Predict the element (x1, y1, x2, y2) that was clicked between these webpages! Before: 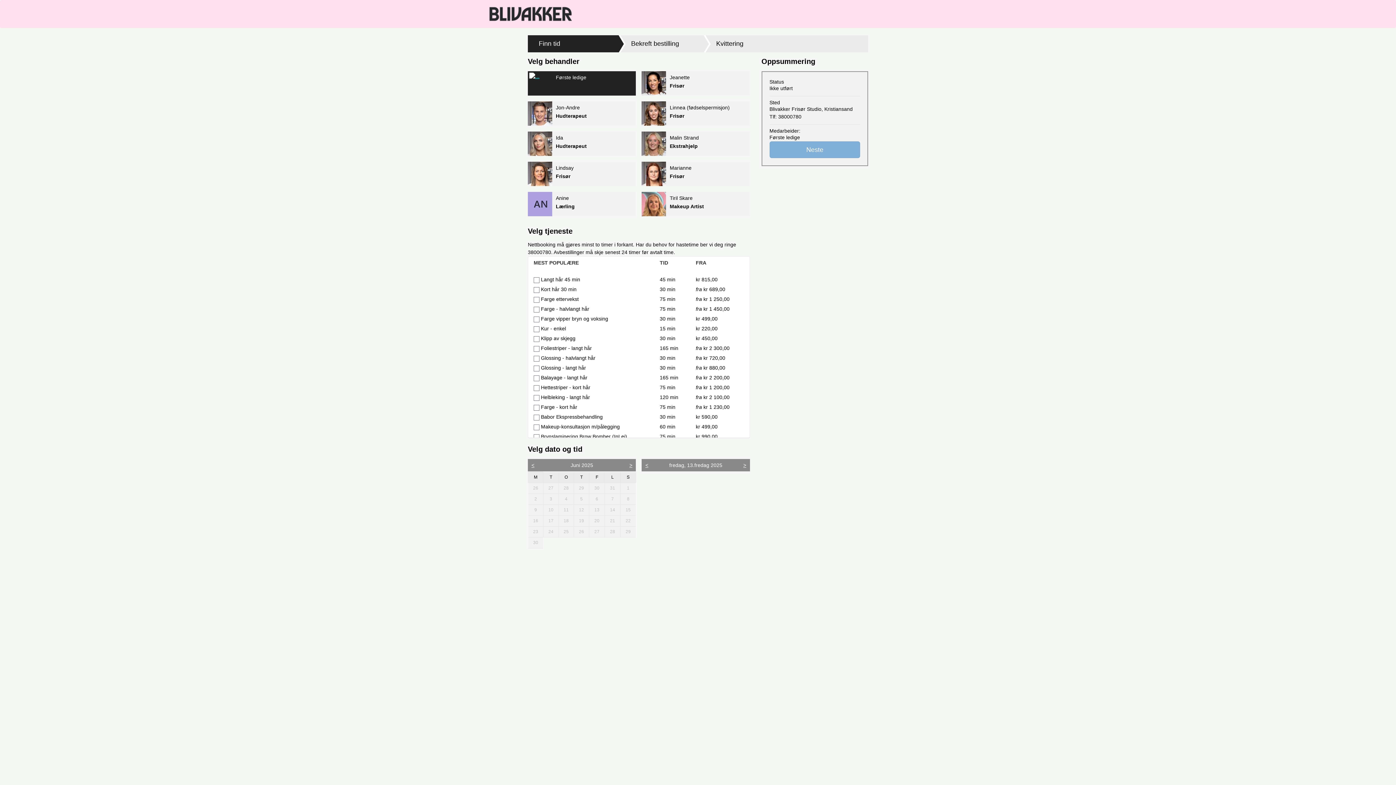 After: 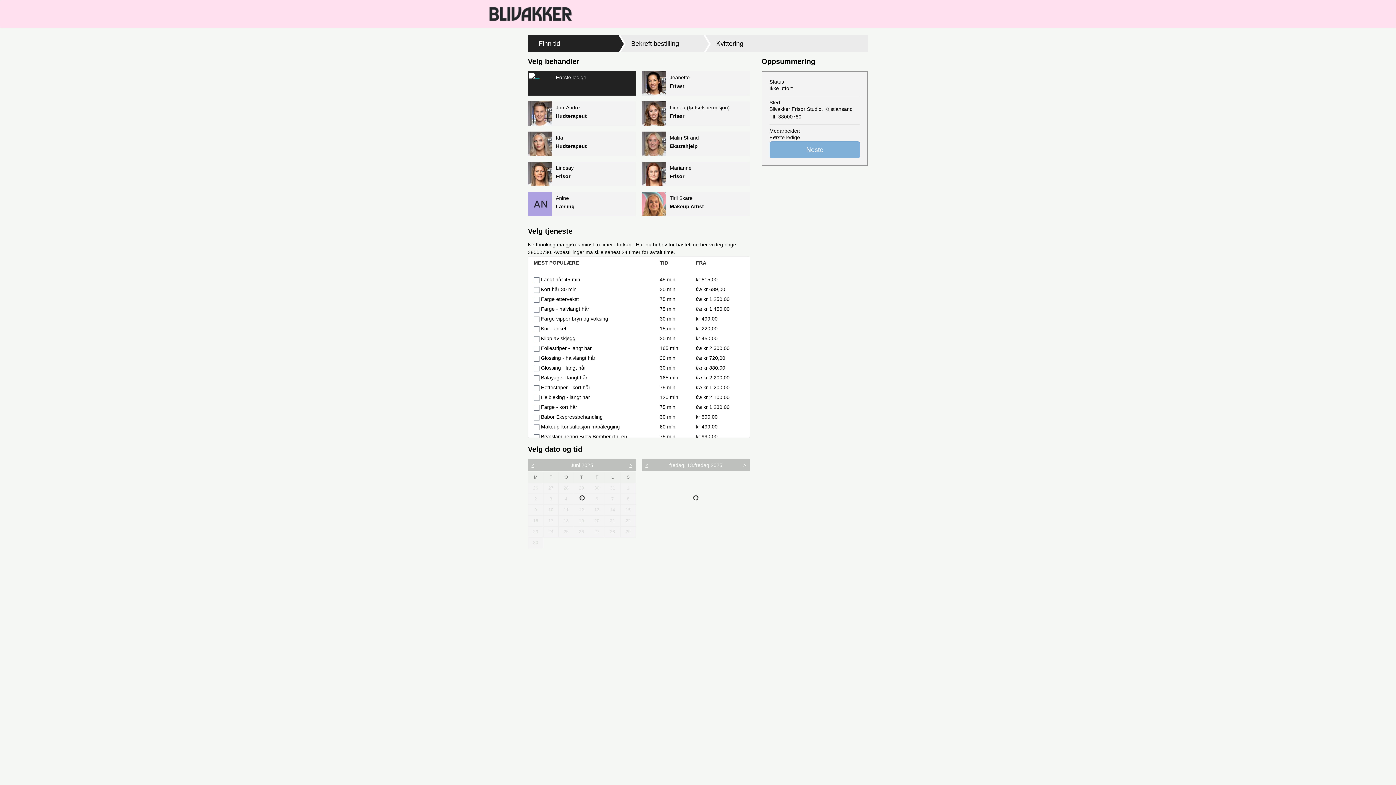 Action: label: > bbox: (739, 459, 750, 472)